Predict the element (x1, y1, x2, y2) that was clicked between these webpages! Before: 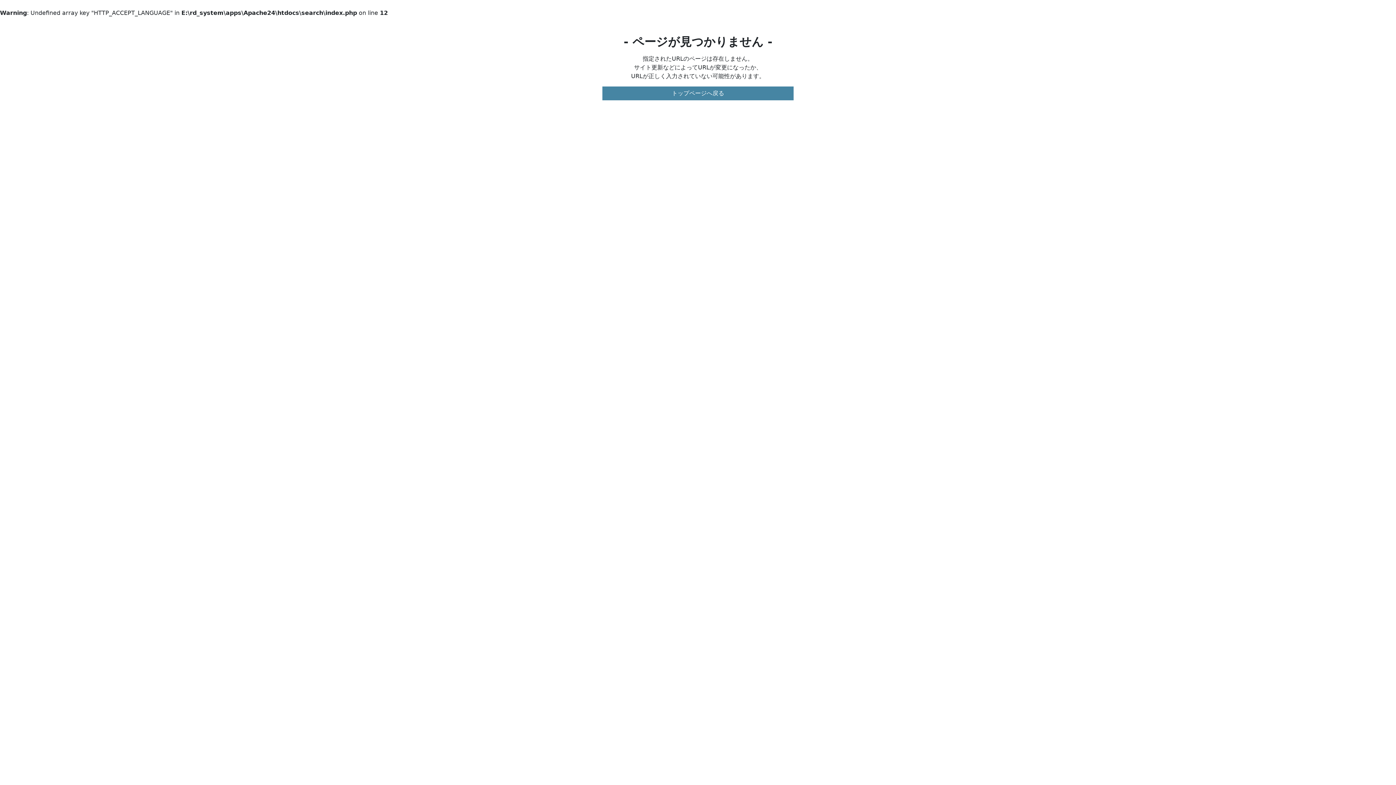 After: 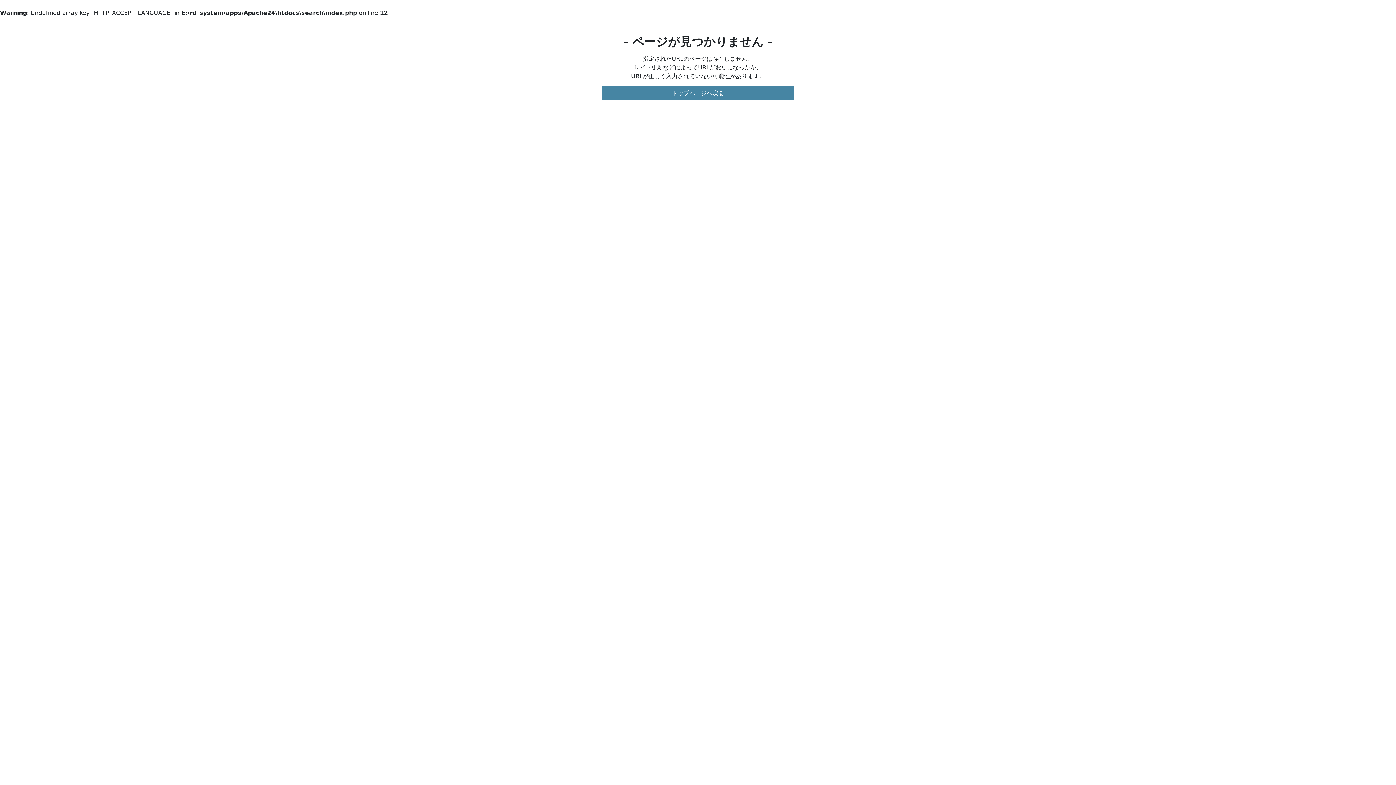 Action: label: トップページへ戻る bbox: (602, 86, 793, 100)